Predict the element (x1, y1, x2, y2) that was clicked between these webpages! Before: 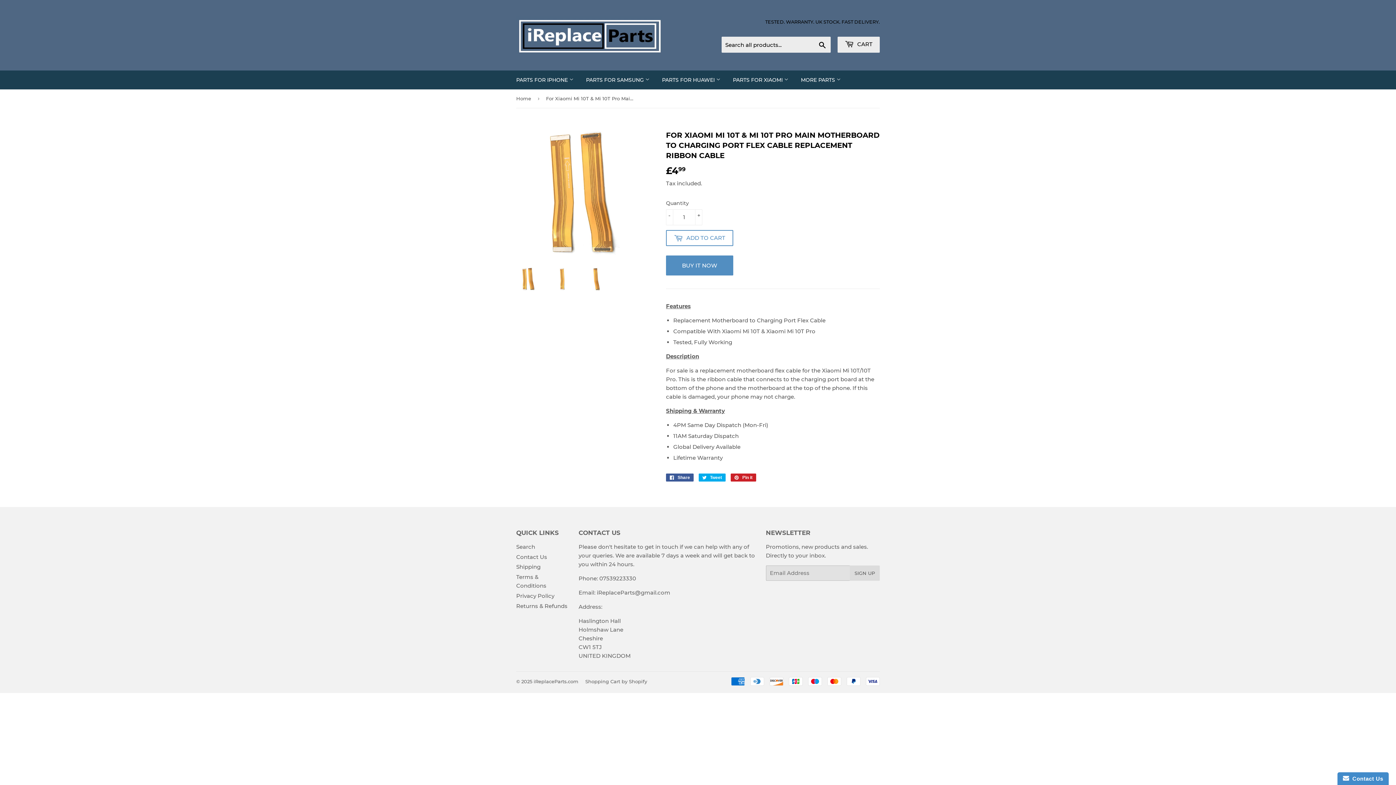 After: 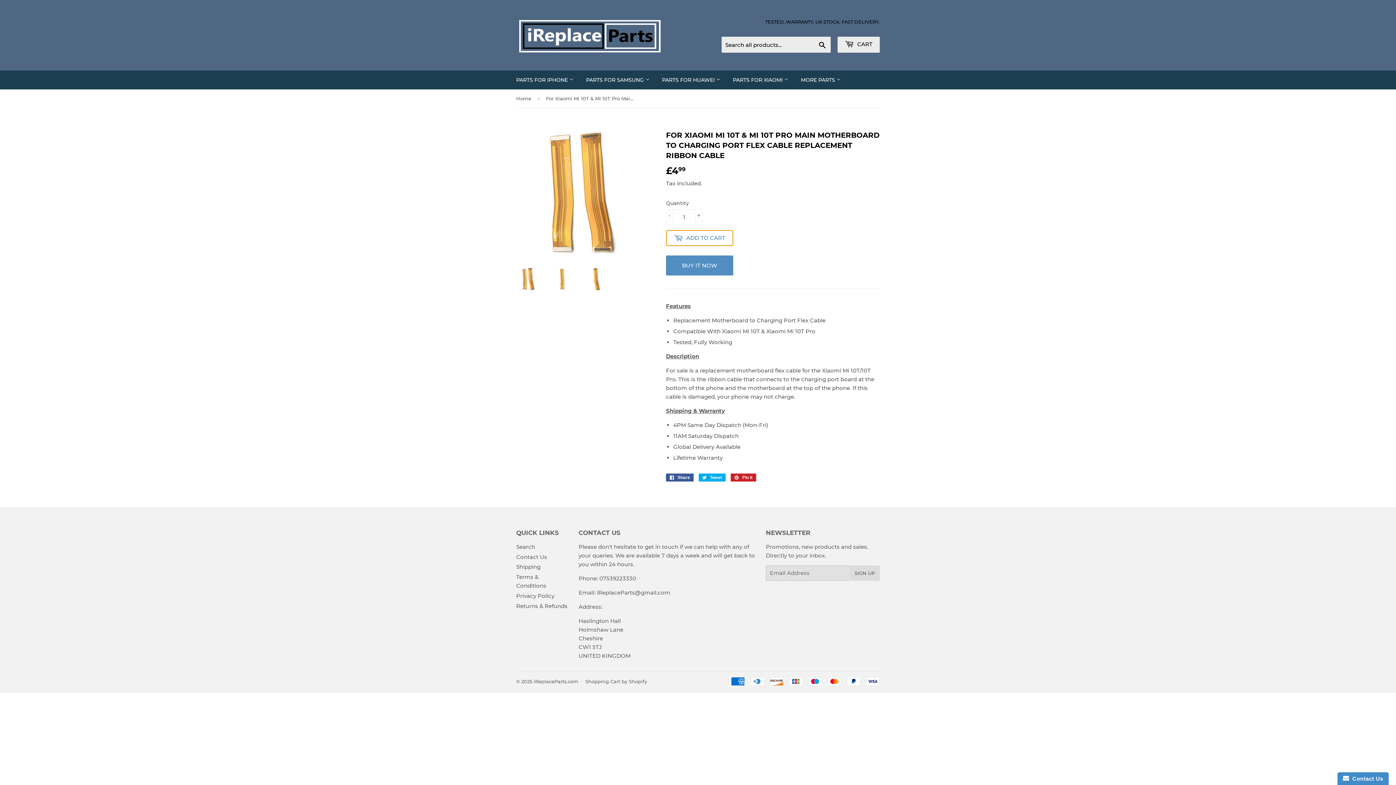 Action: bbox: (666, 230, 733, 246) label:  ADD TO CART